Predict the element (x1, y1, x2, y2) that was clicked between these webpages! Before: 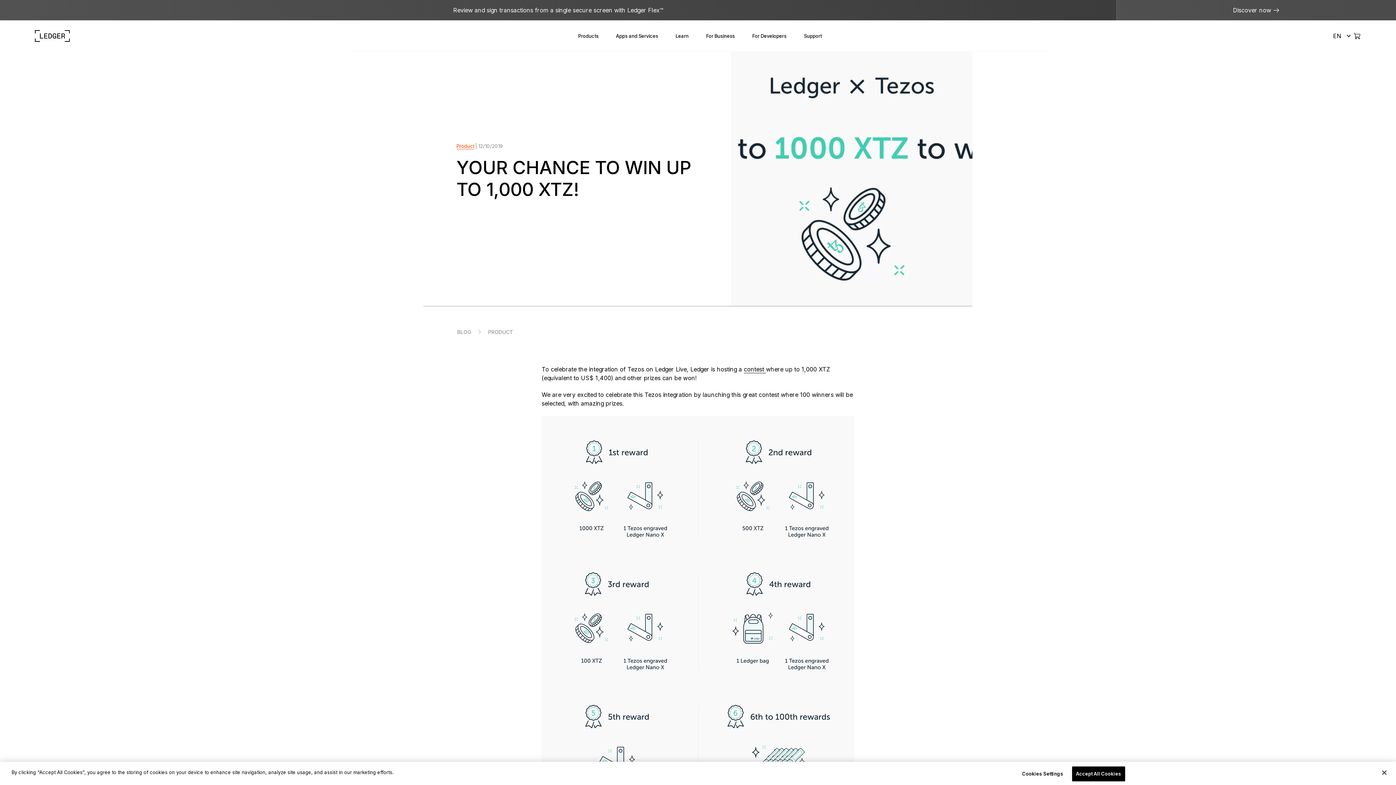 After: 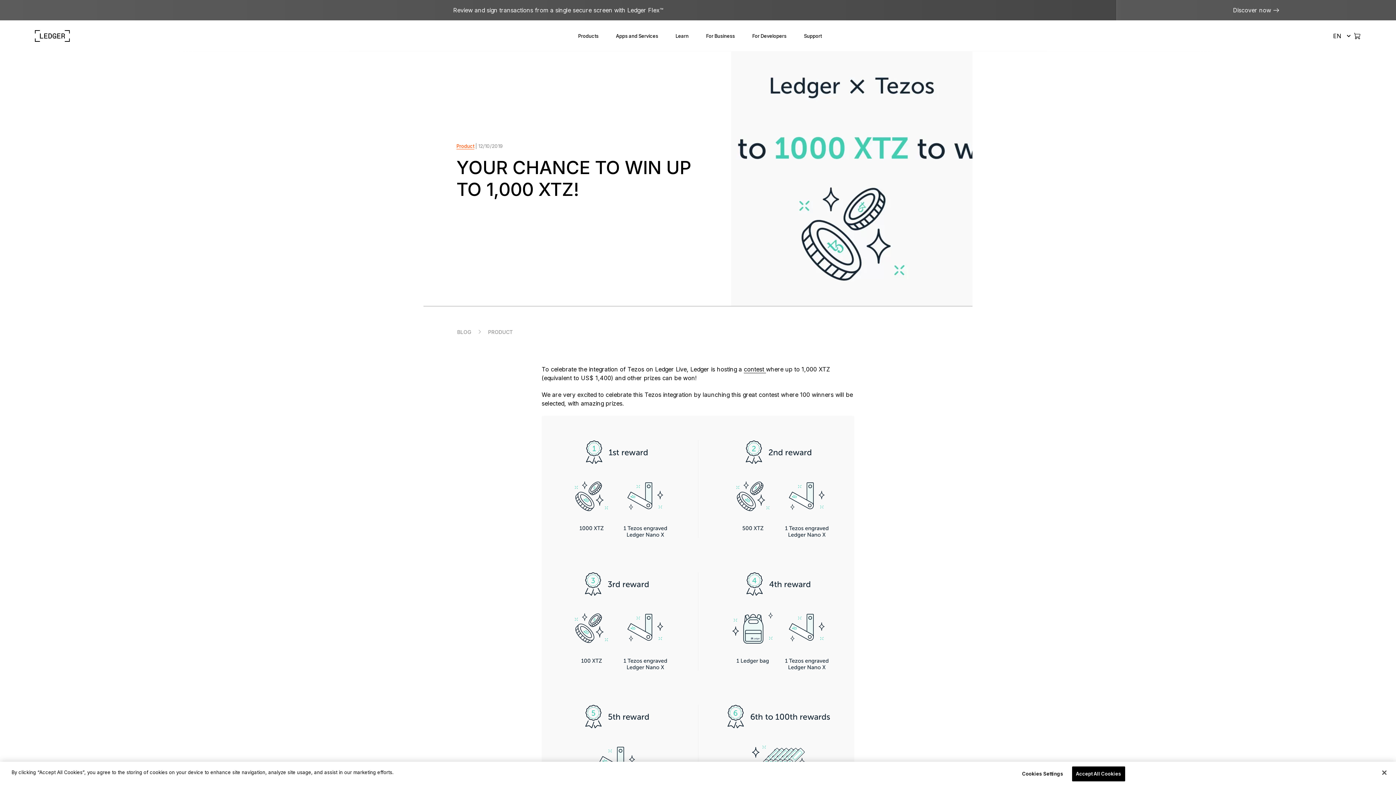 Action: label: contest  (s’ouvre dans un nouvel onglet) bbox: (744, 365, 766, 373)